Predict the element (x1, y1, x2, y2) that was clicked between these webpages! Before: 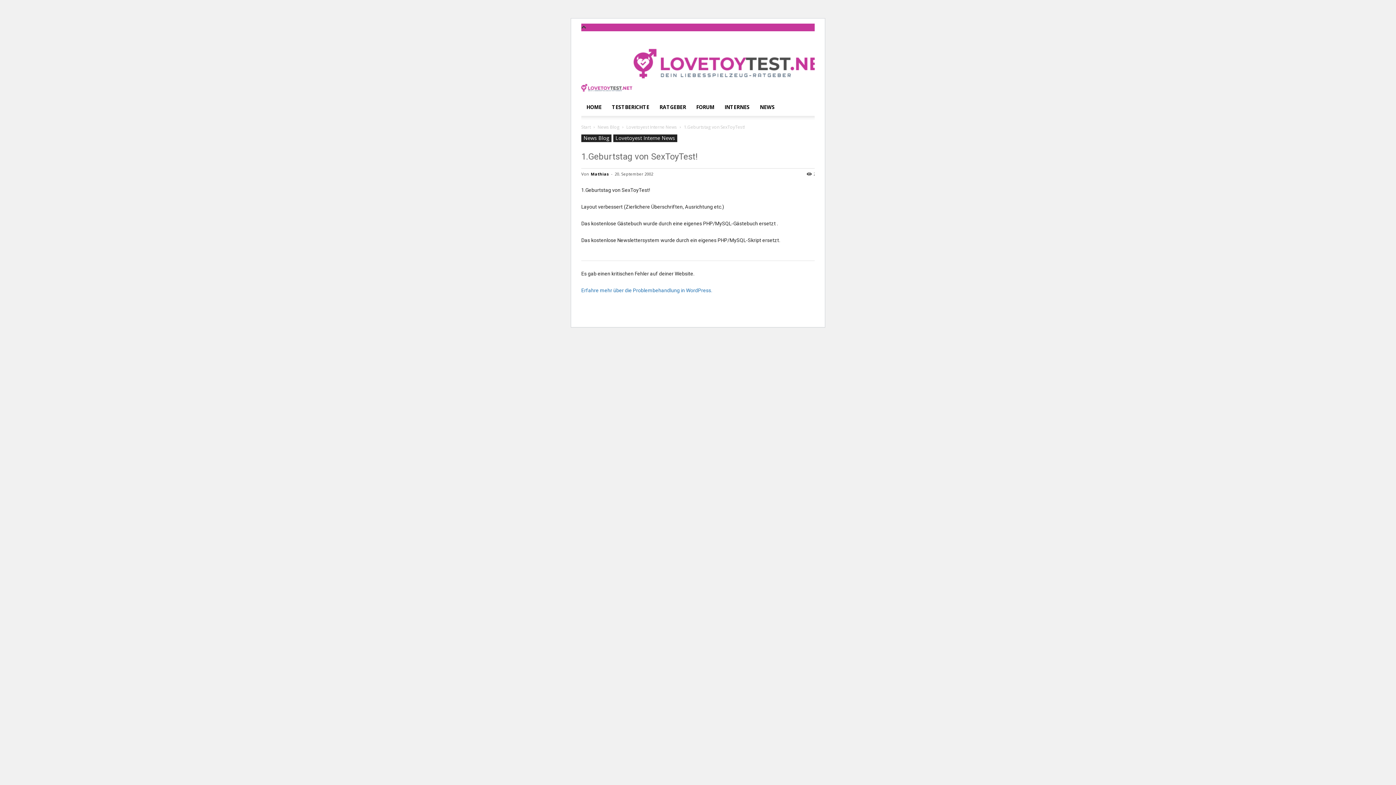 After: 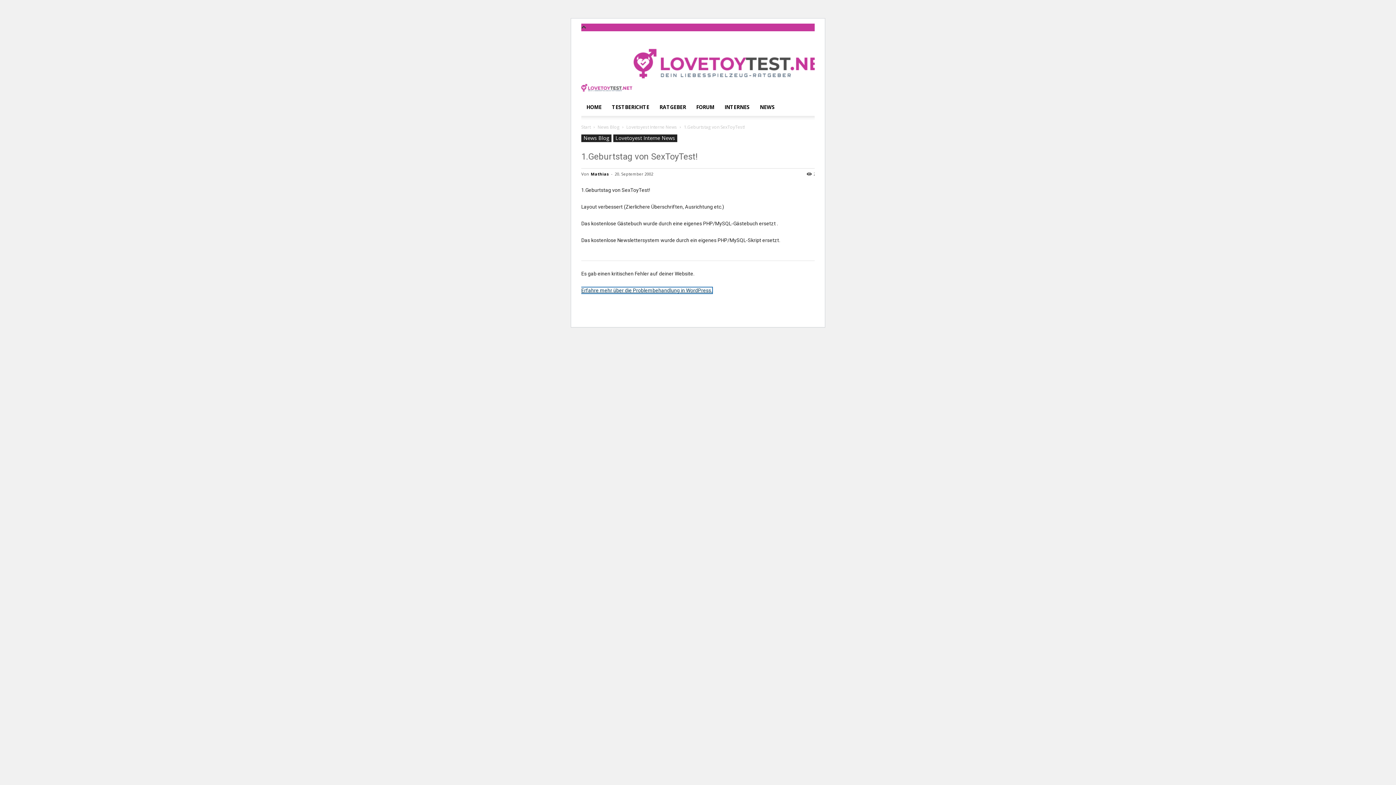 Action: bbox: (581, 287, 712, 293) label: Erfahre mehr über die Problembehandlung in WordPress.